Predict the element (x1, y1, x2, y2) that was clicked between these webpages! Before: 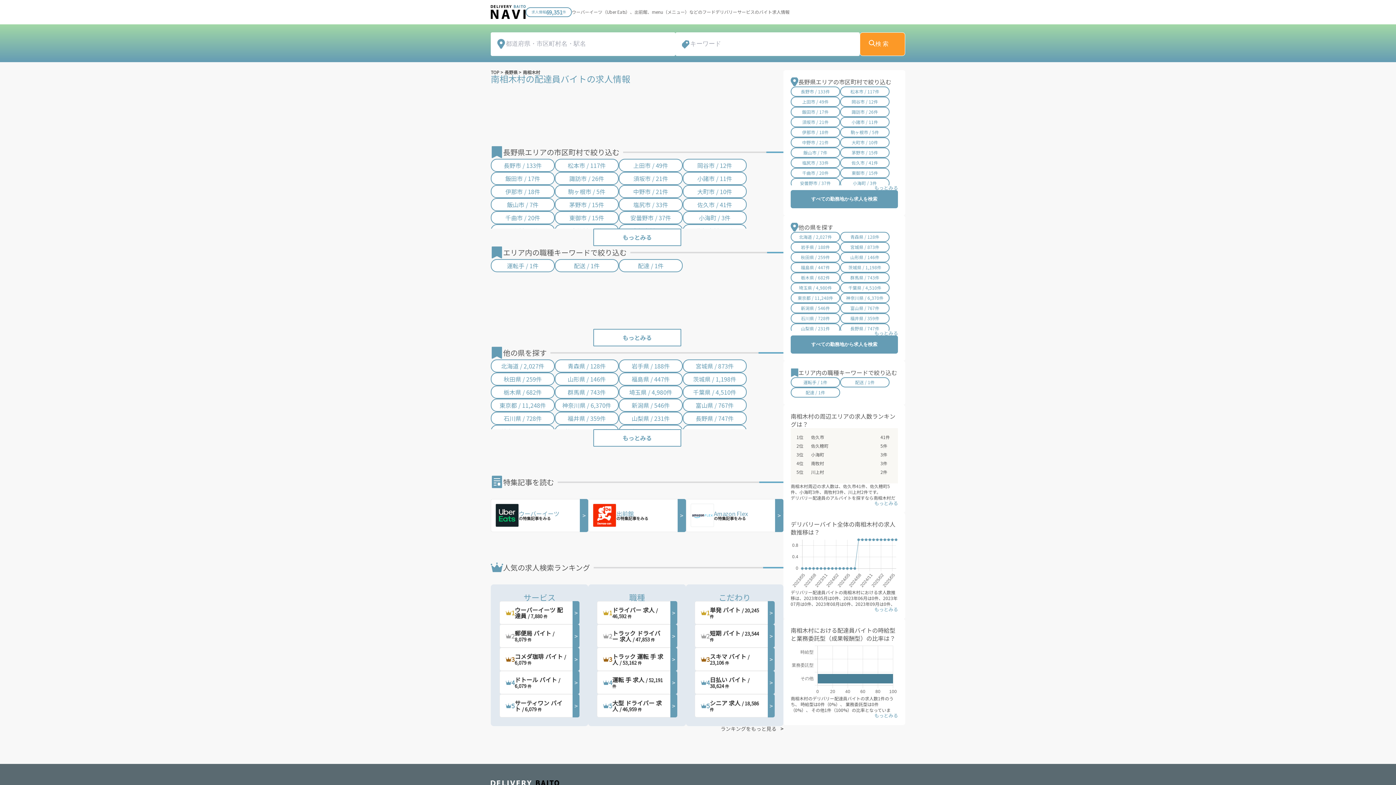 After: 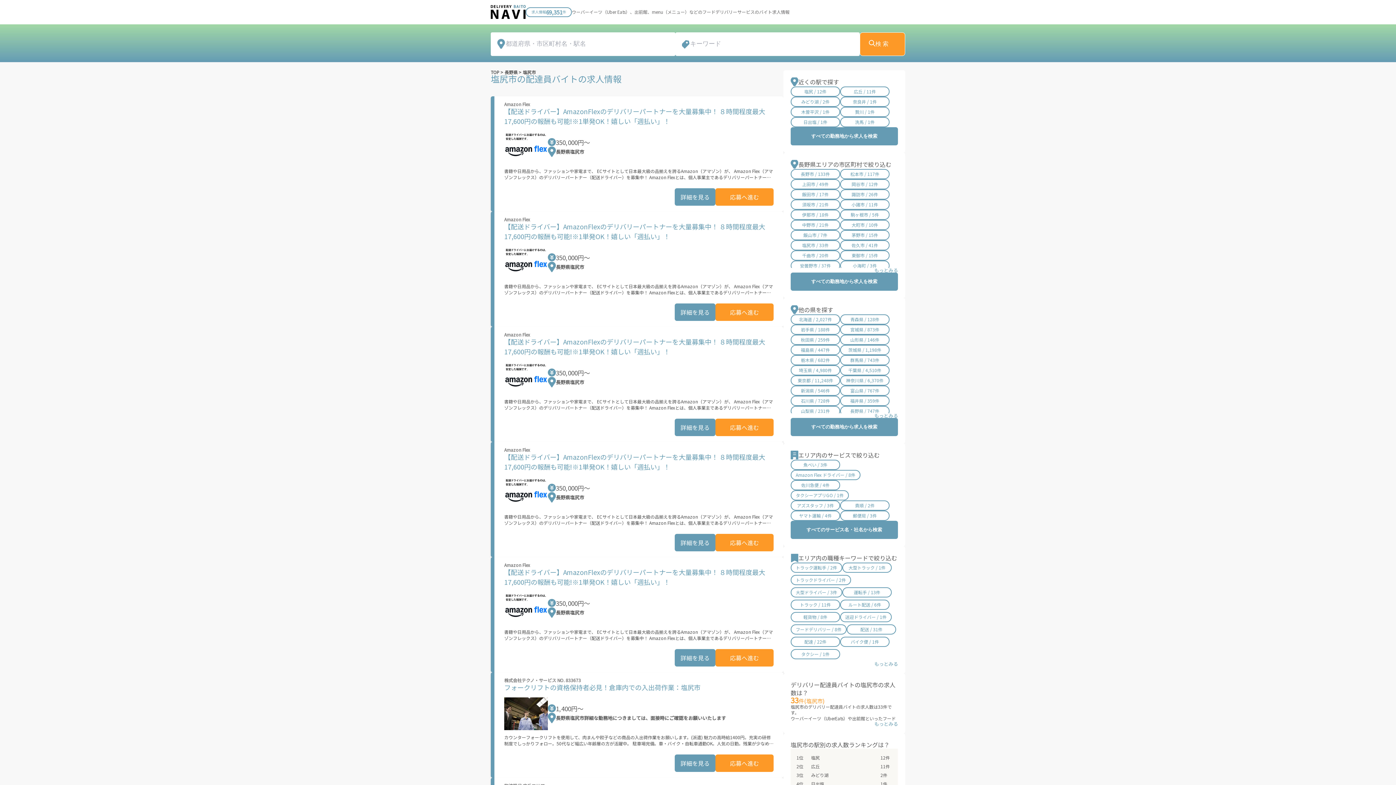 Action: label: 塩尻市 / 33件 bbox: (802, 160, 828, 165)